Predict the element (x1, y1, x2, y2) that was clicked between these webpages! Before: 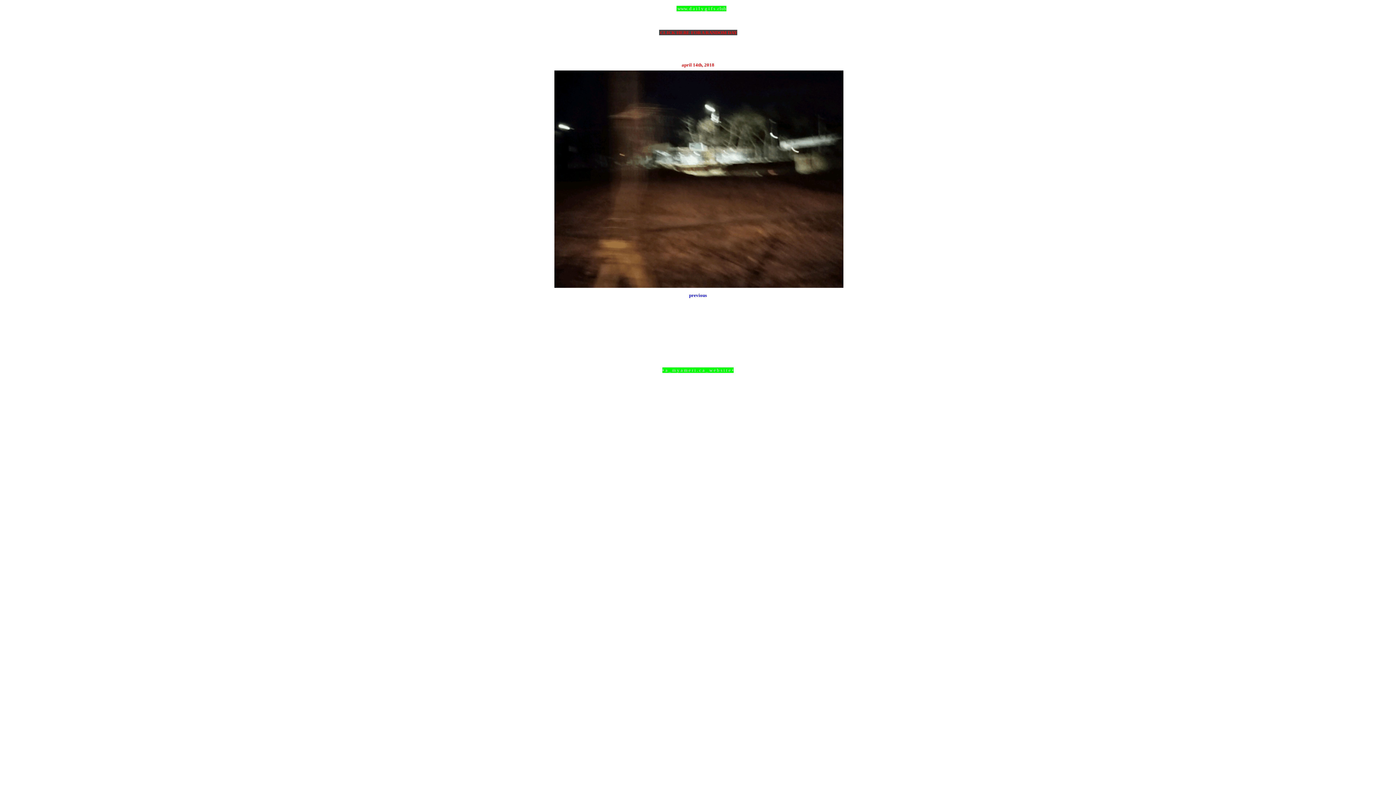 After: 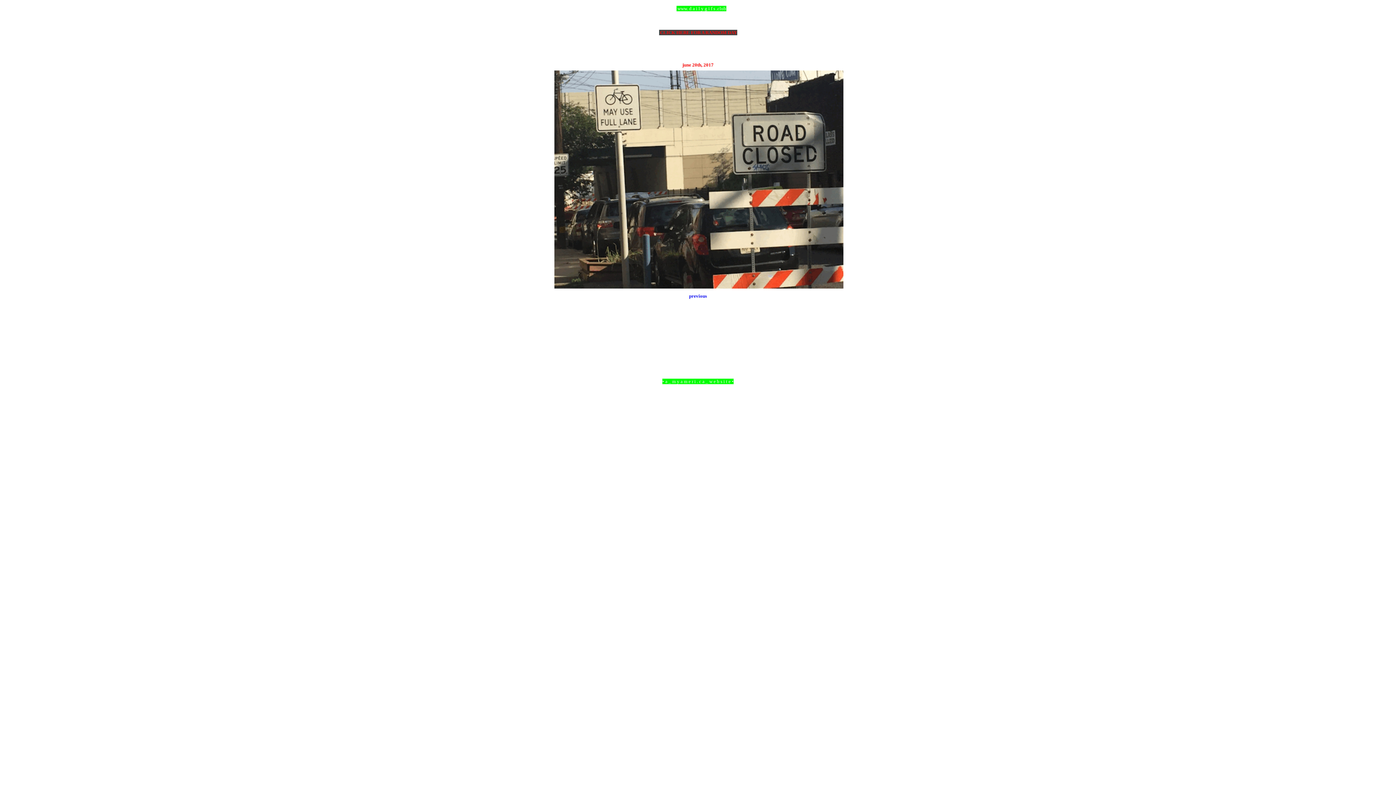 Action: bbox: (659, 29, 737, 35) label:  CLICK HERE FOR A RANDOM DAY